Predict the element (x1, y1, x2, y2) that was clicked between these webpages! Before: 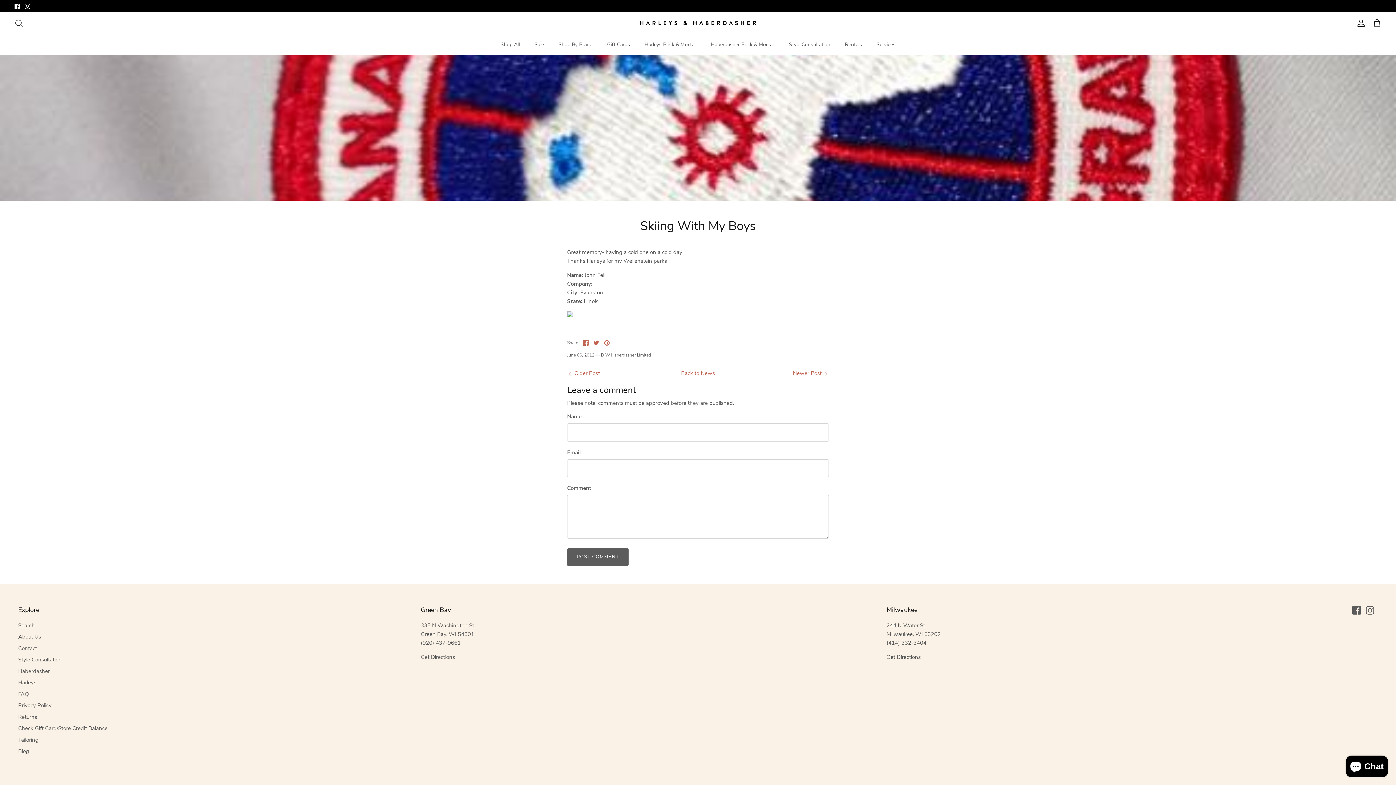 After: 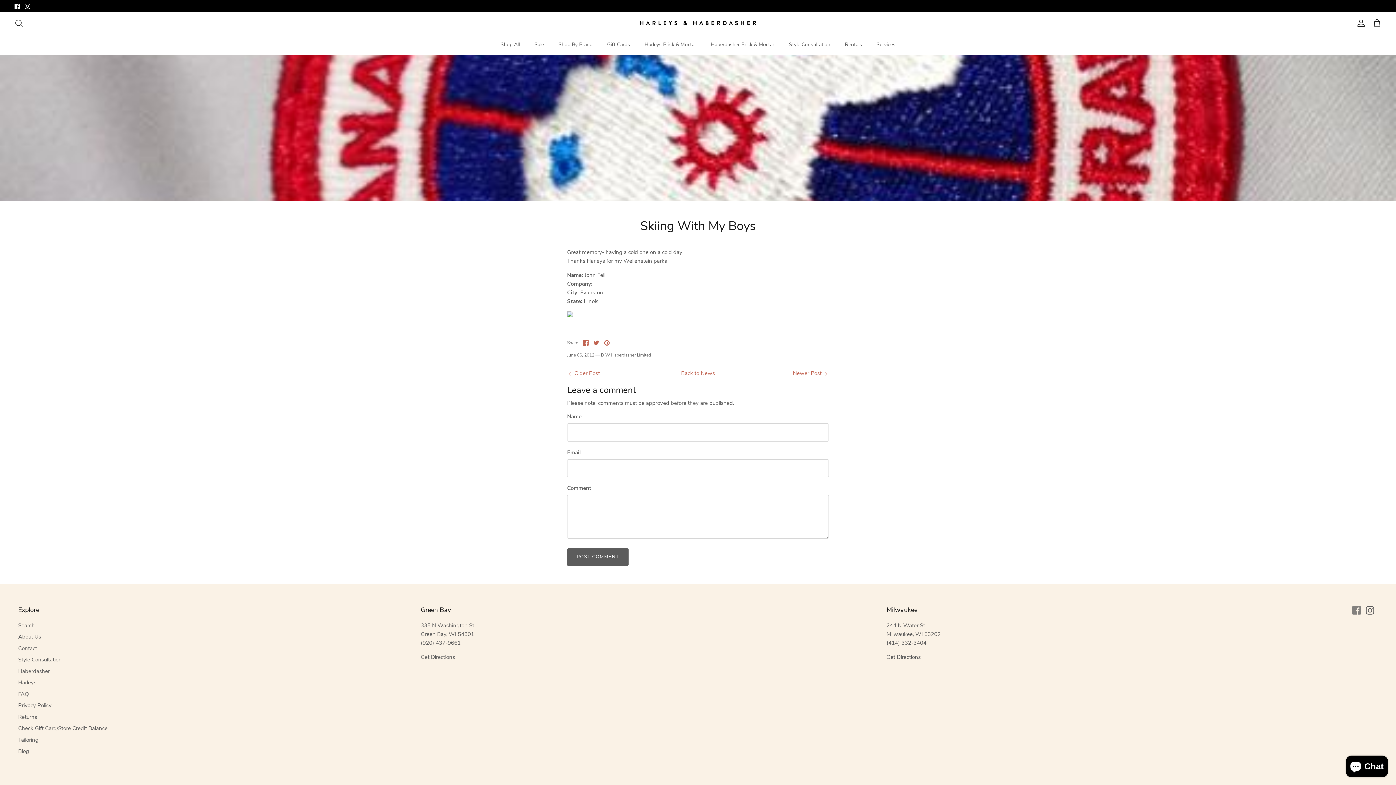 Action: label: Facebook bbox: (1352, 606, 1361, 614)